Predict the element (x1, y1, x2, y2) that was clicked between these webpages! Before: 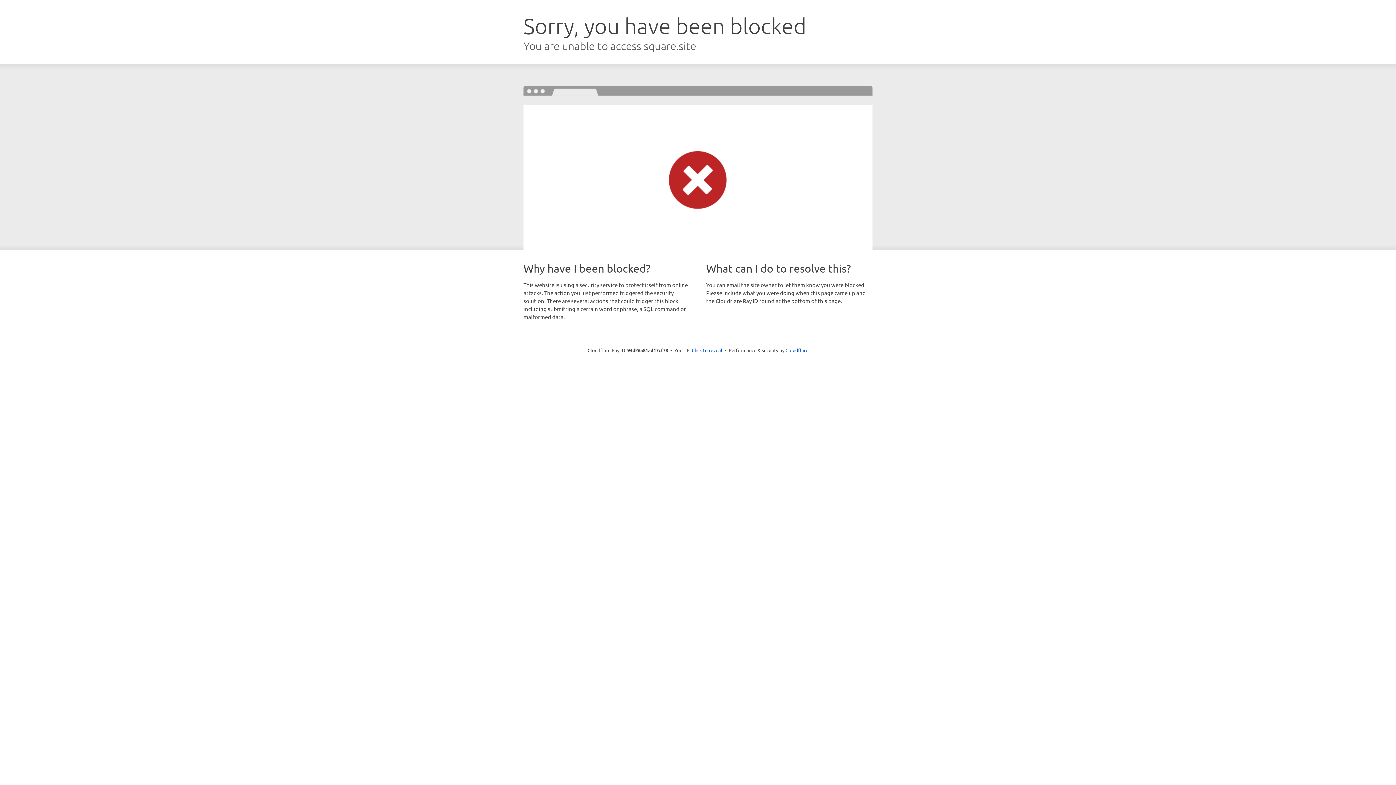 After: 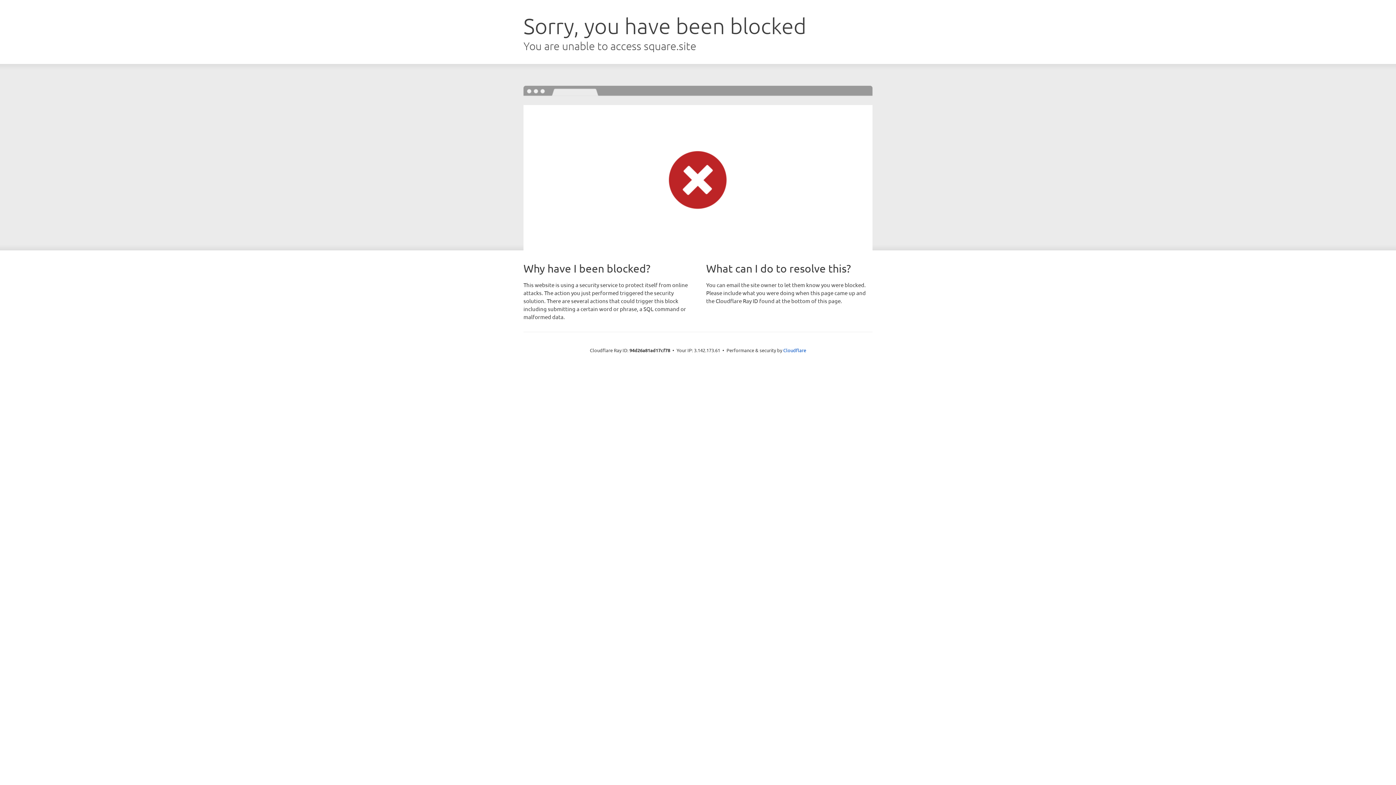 Action: bbox: (692, 346, 722, 353) label: Click to reveal